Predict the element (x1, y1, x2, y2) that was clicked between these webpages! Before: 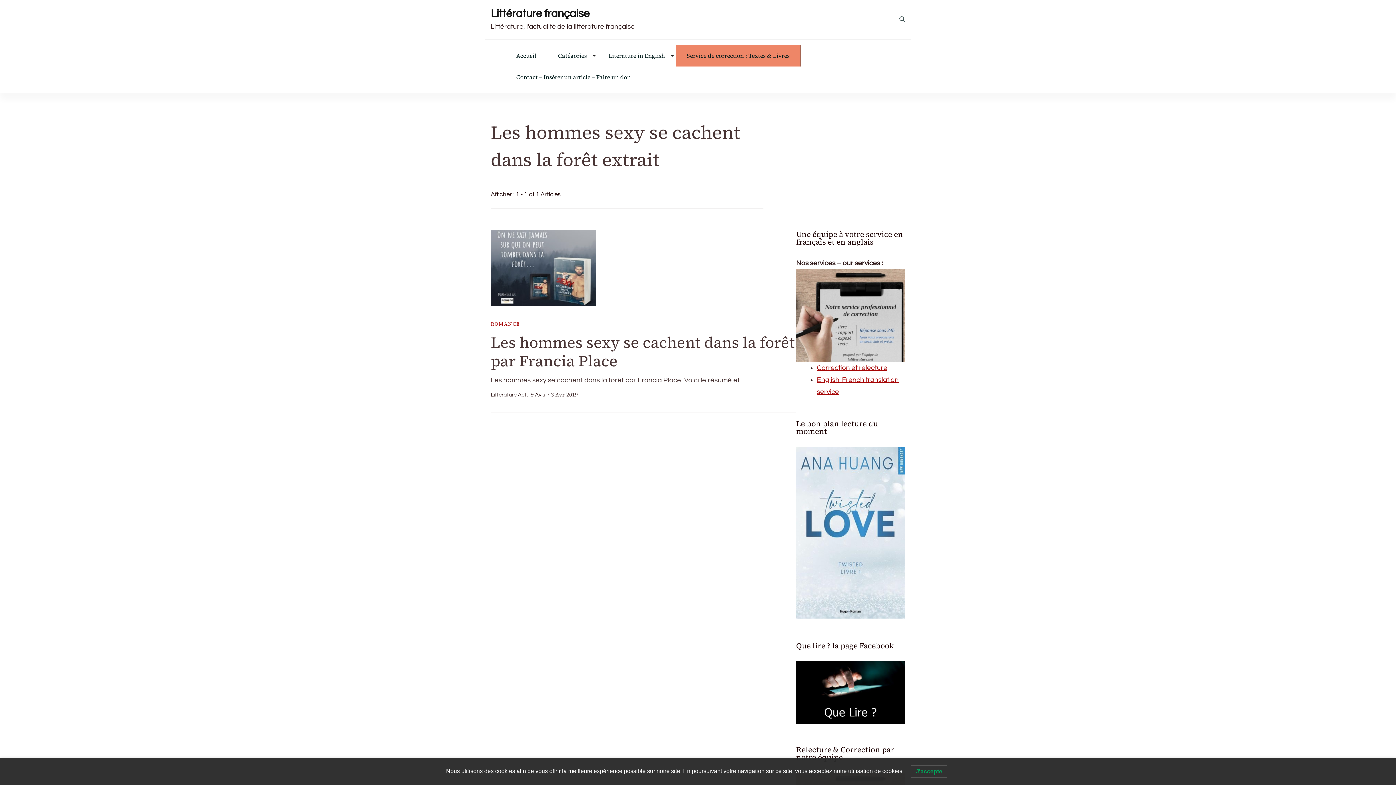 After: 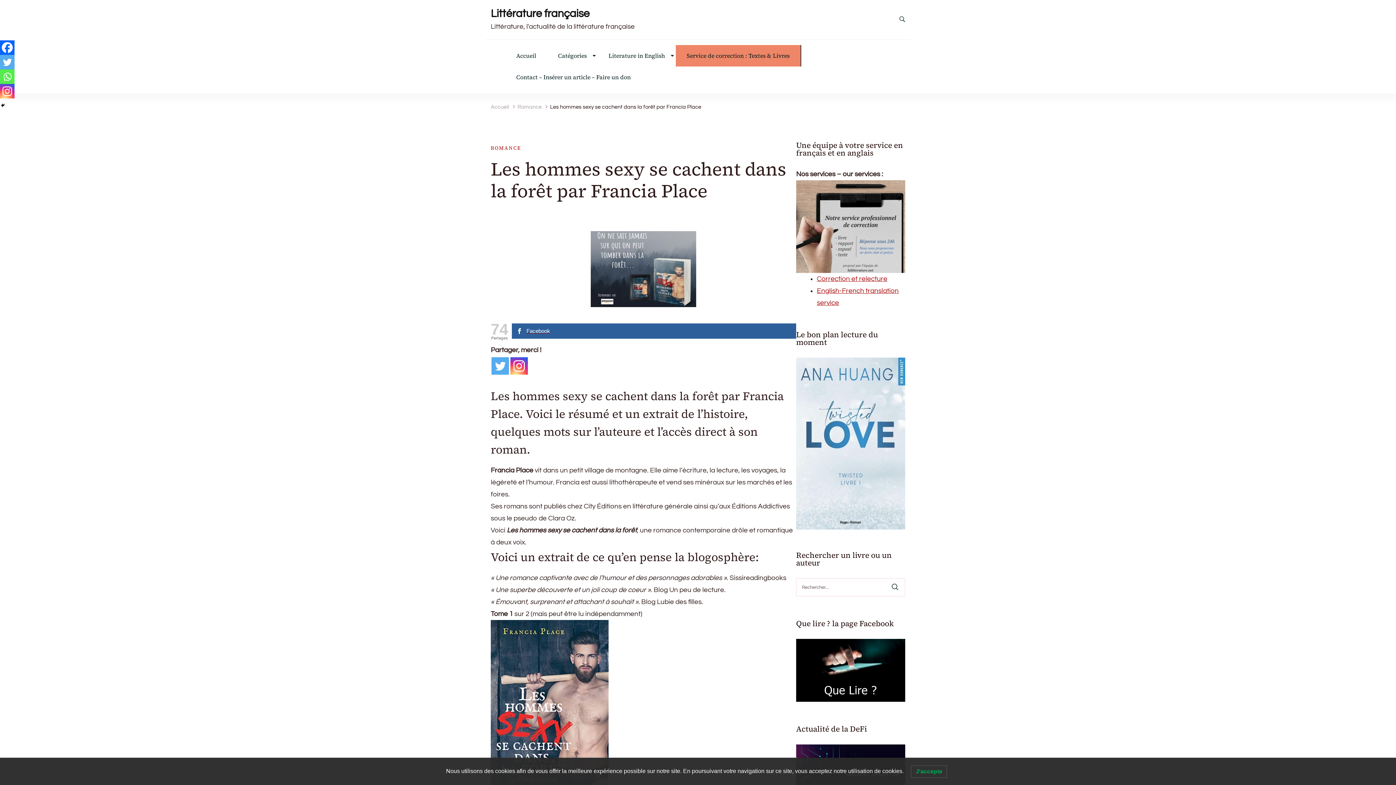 Action: bbox: (490, 230, 796, 306)